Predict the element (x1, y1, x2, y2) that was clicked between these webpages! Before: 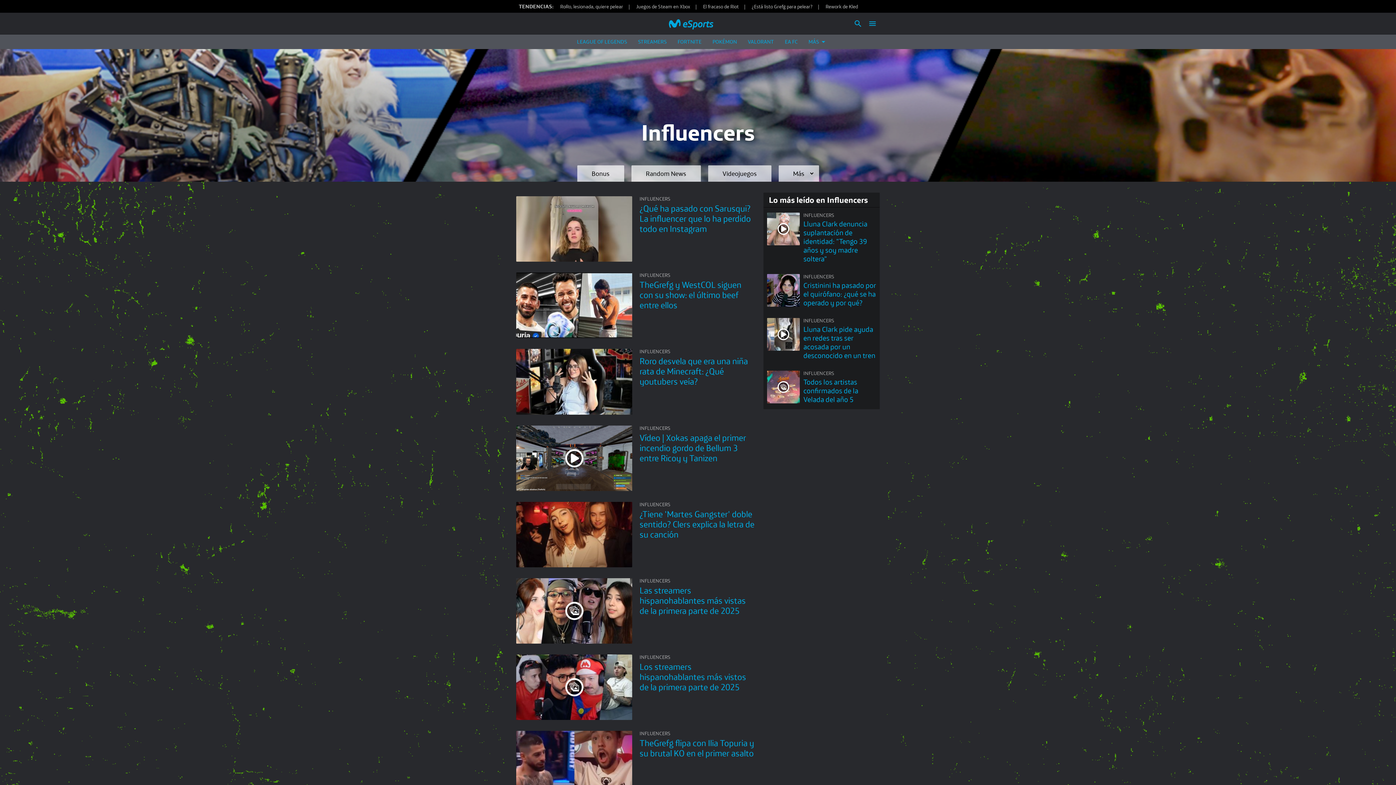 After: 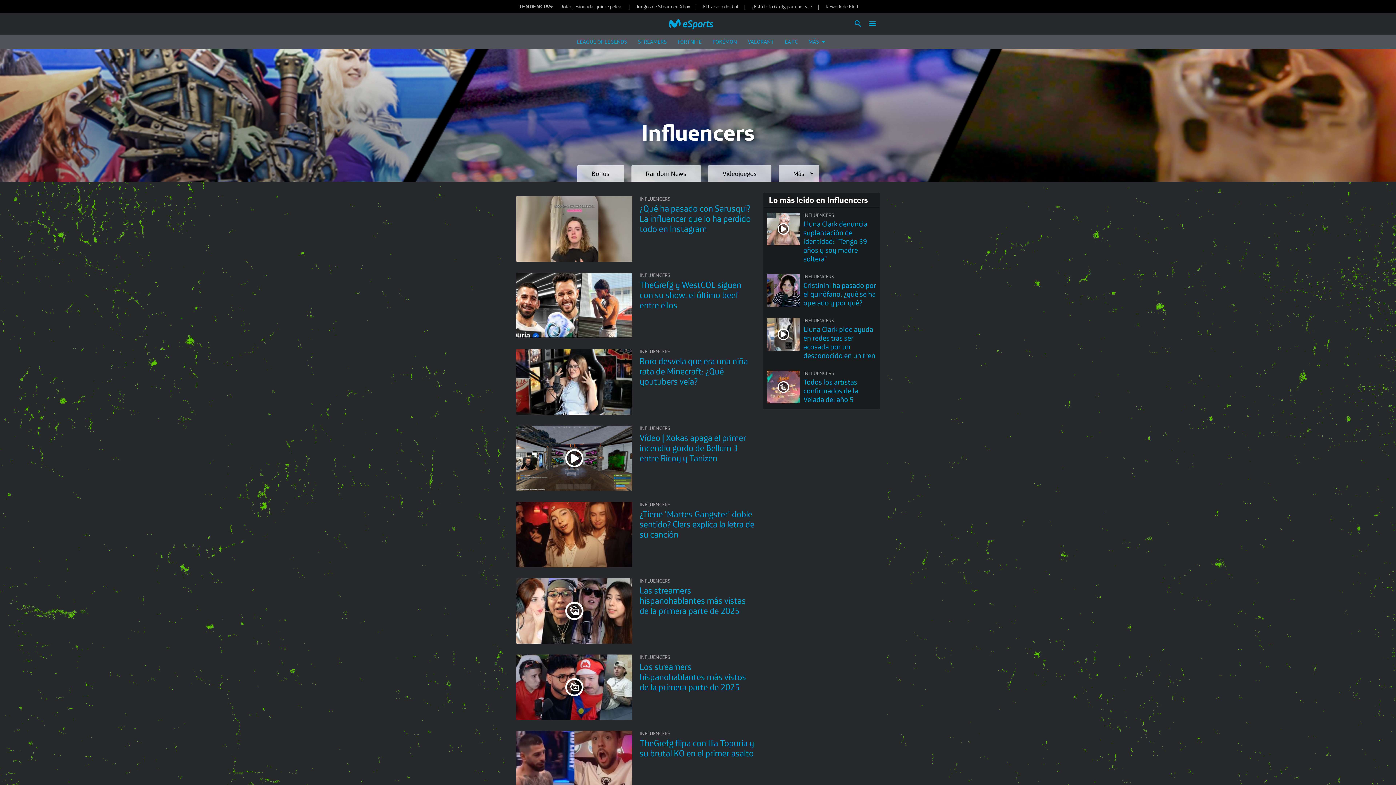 Action: bbox: (639, 501, 670, 507) label: INFLUENCERS